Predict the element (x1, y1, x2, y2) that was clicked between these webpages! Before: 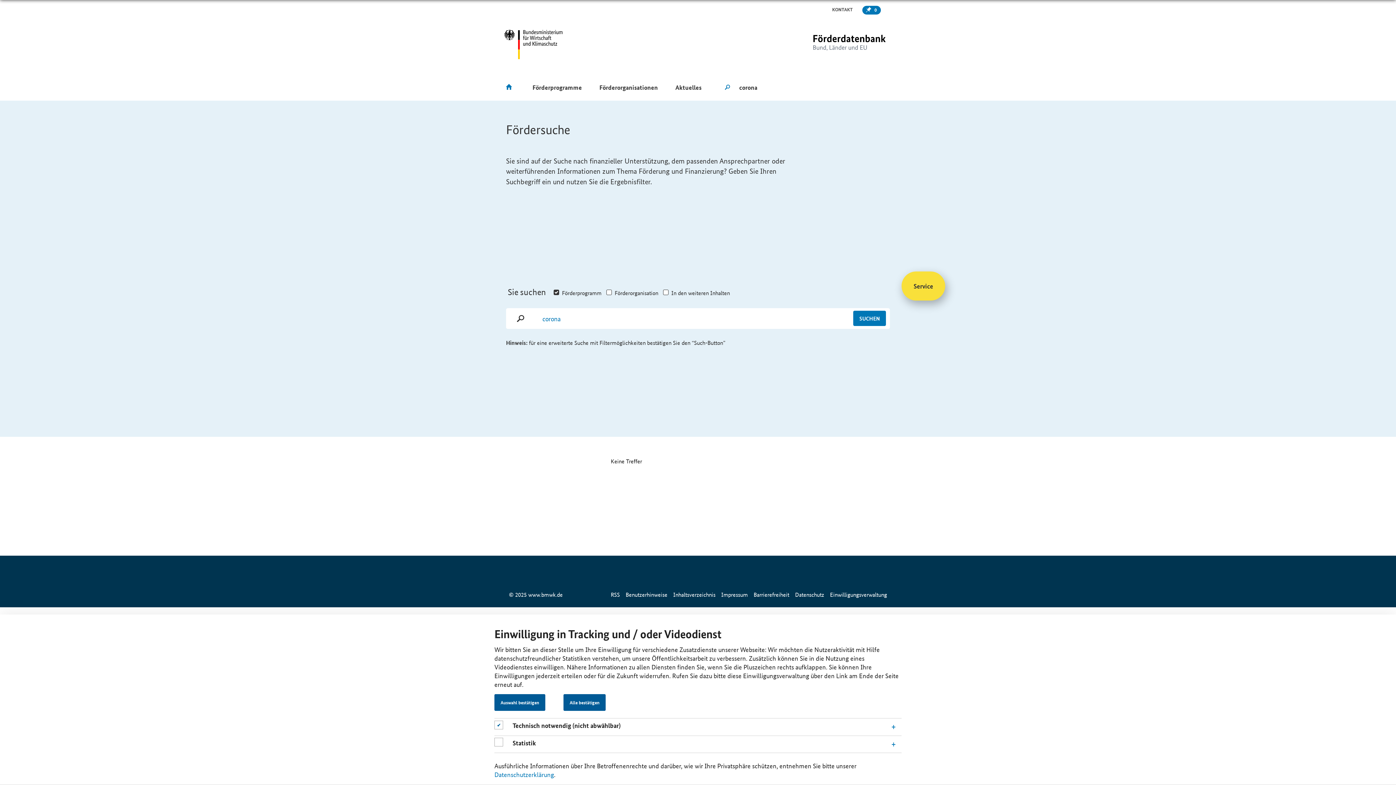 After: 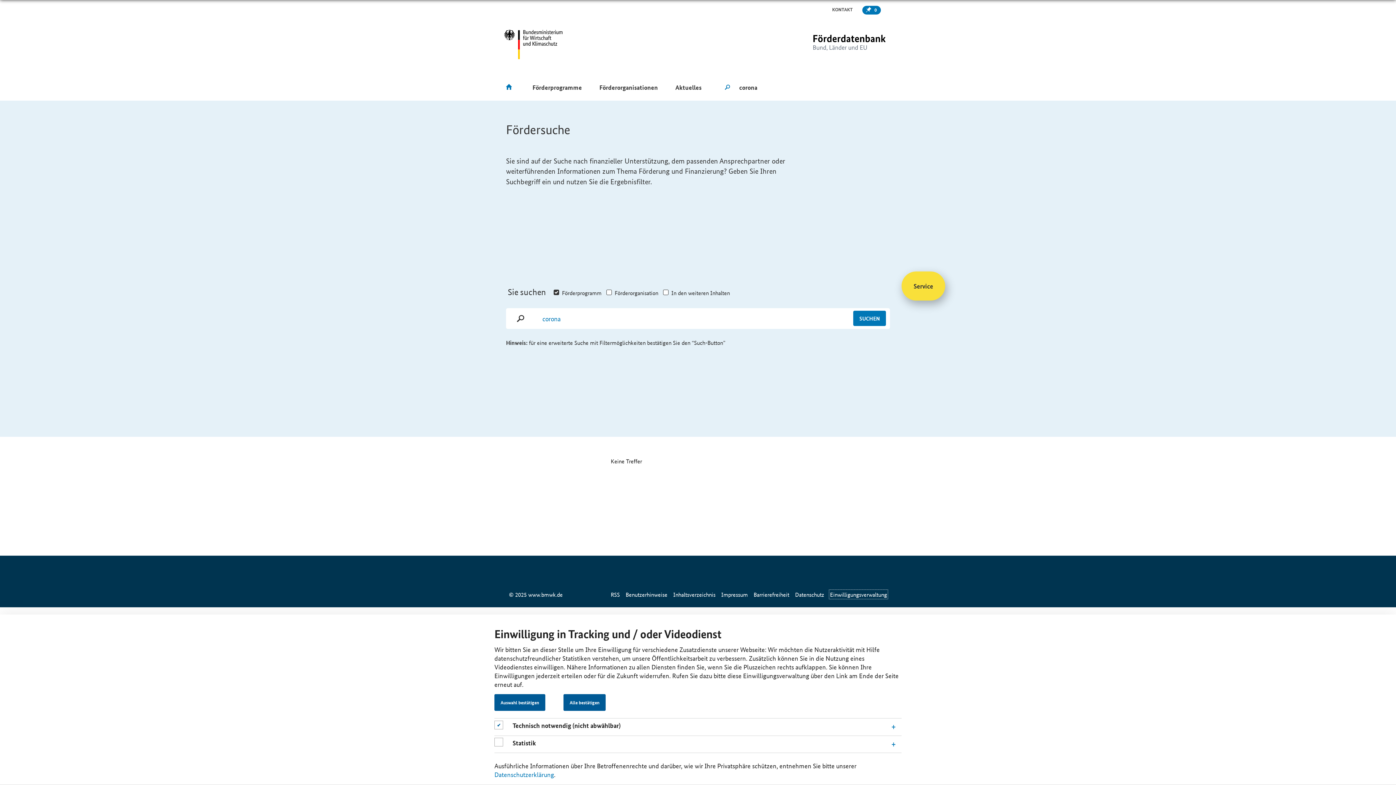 Action: bbox: (830, 590, 887, 598) label: Einwilligungsverwaltung